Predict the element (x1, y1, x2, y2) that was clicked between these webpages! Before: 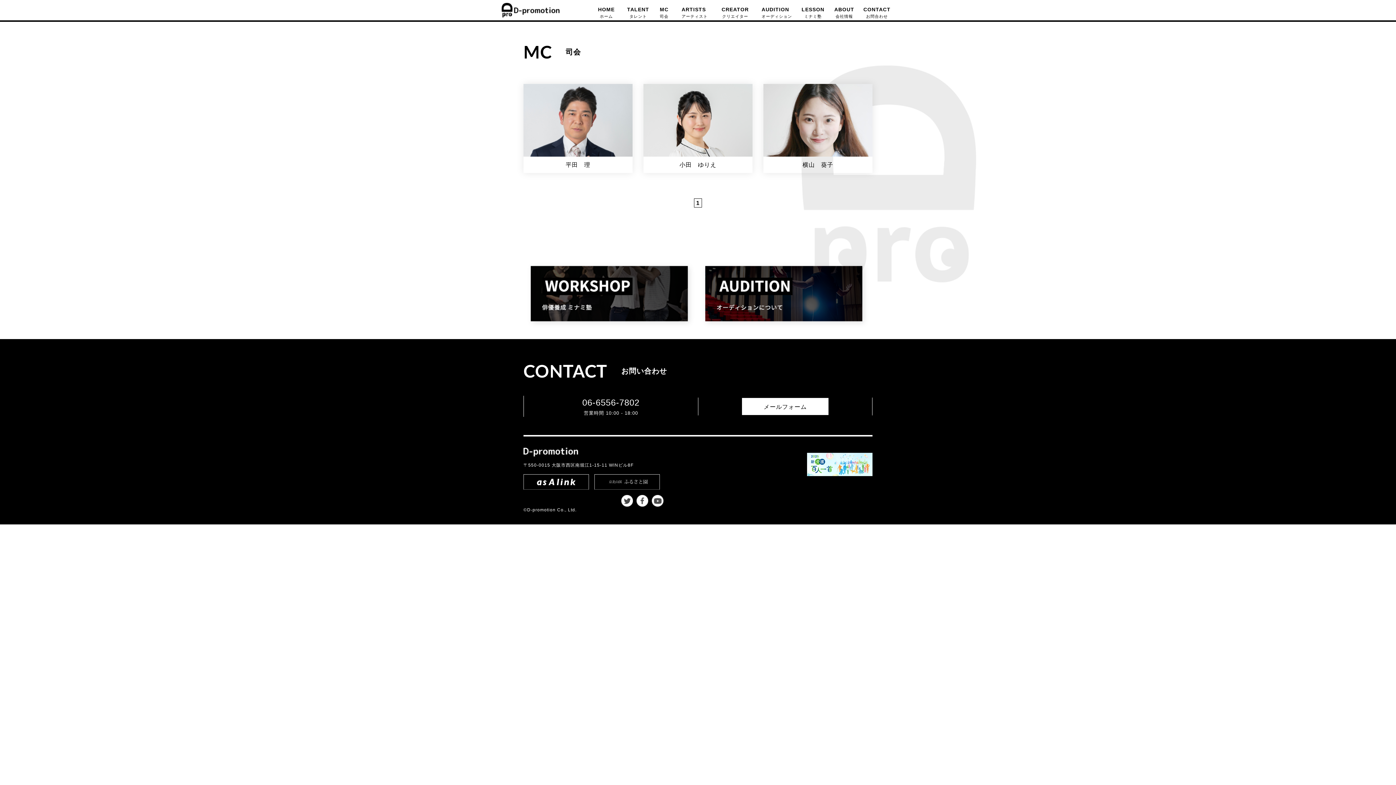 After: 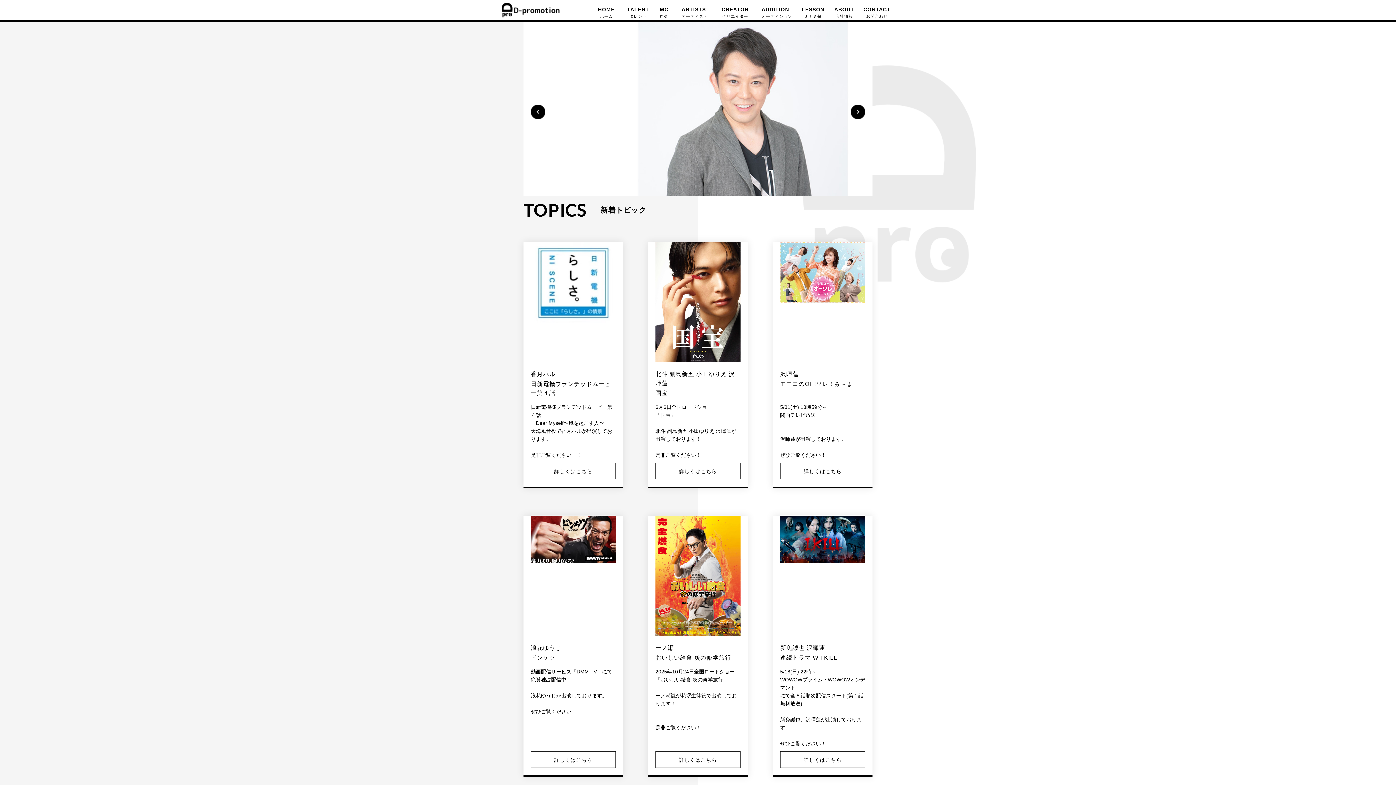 Action: bbox: (501, 9, 559, 16)